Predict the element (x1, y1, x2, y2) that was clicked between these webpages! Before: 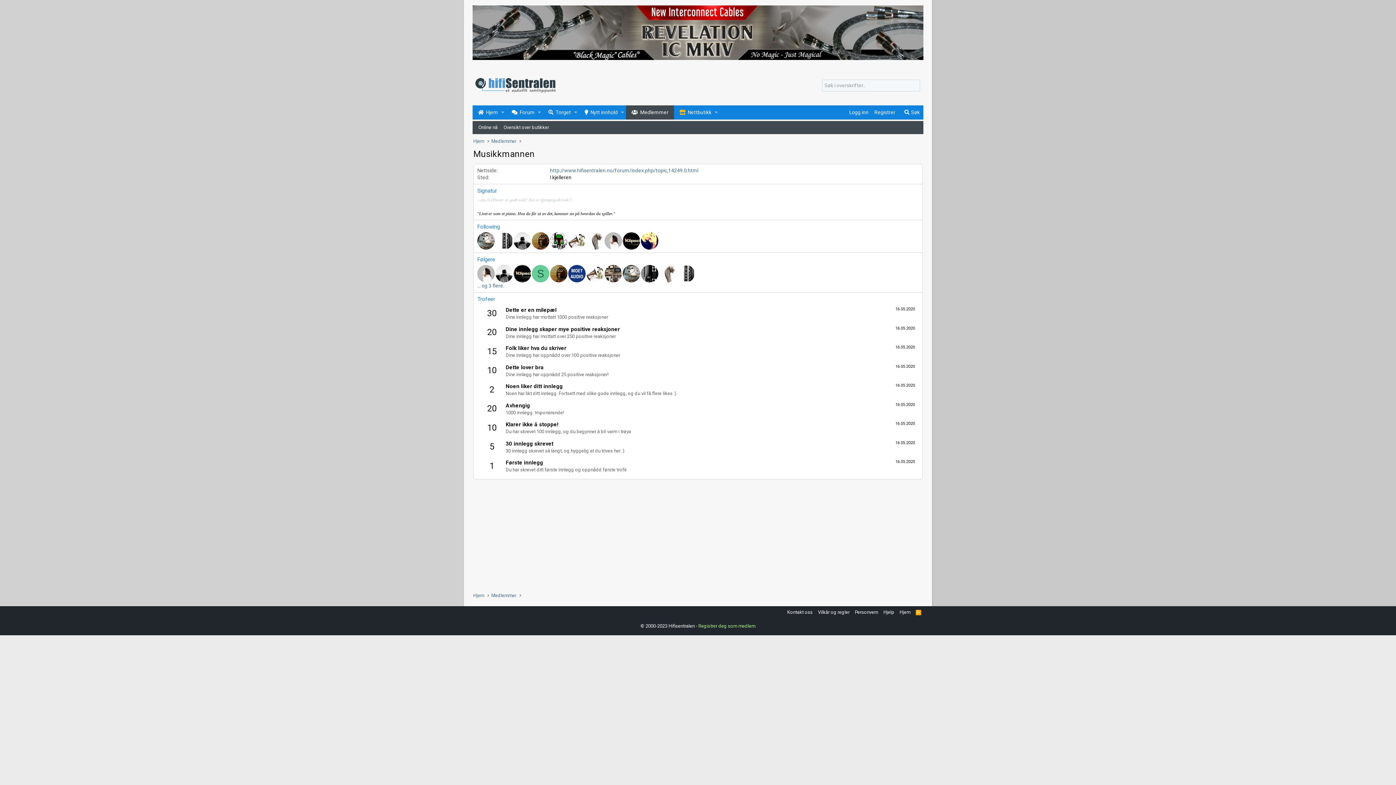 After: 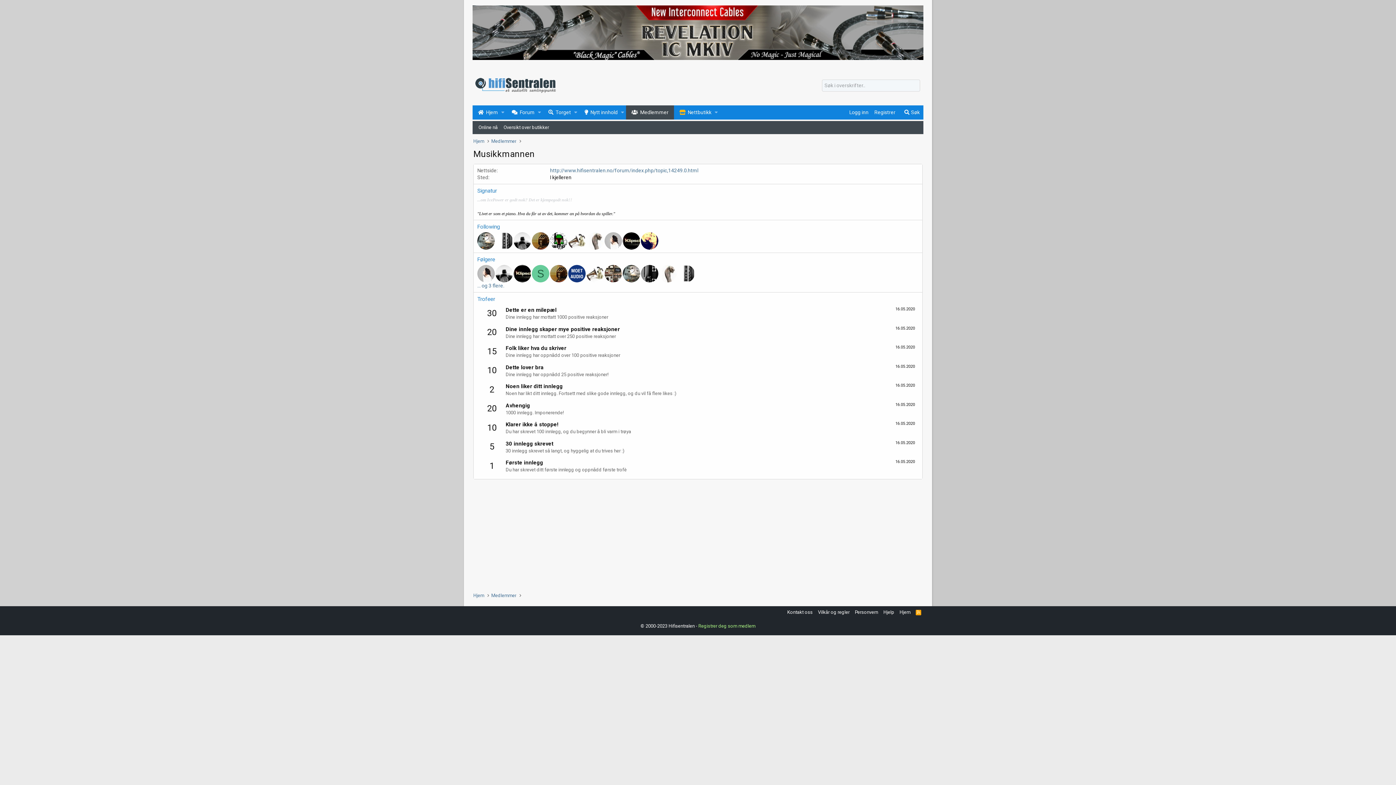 Action: bbox: (914, 609, 922, 616) label: RSS